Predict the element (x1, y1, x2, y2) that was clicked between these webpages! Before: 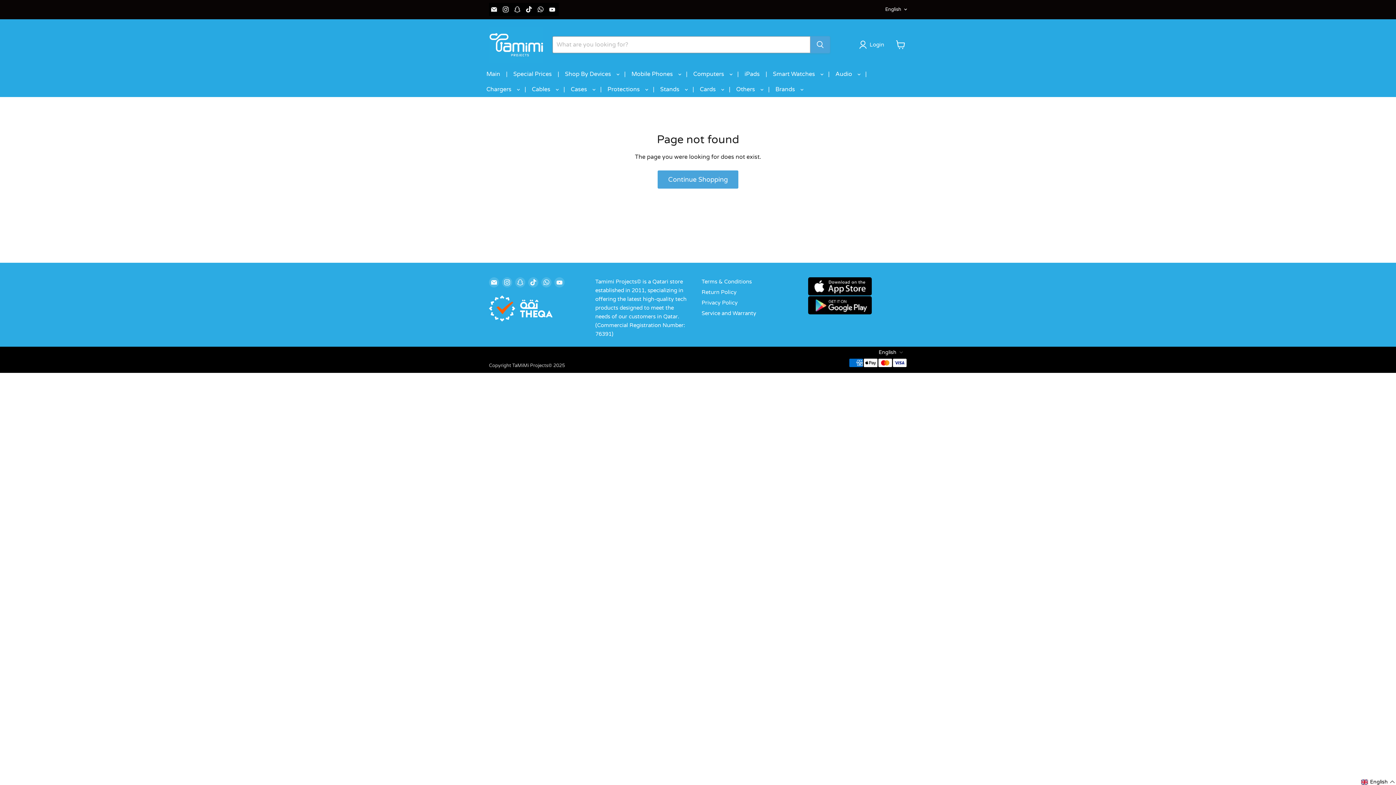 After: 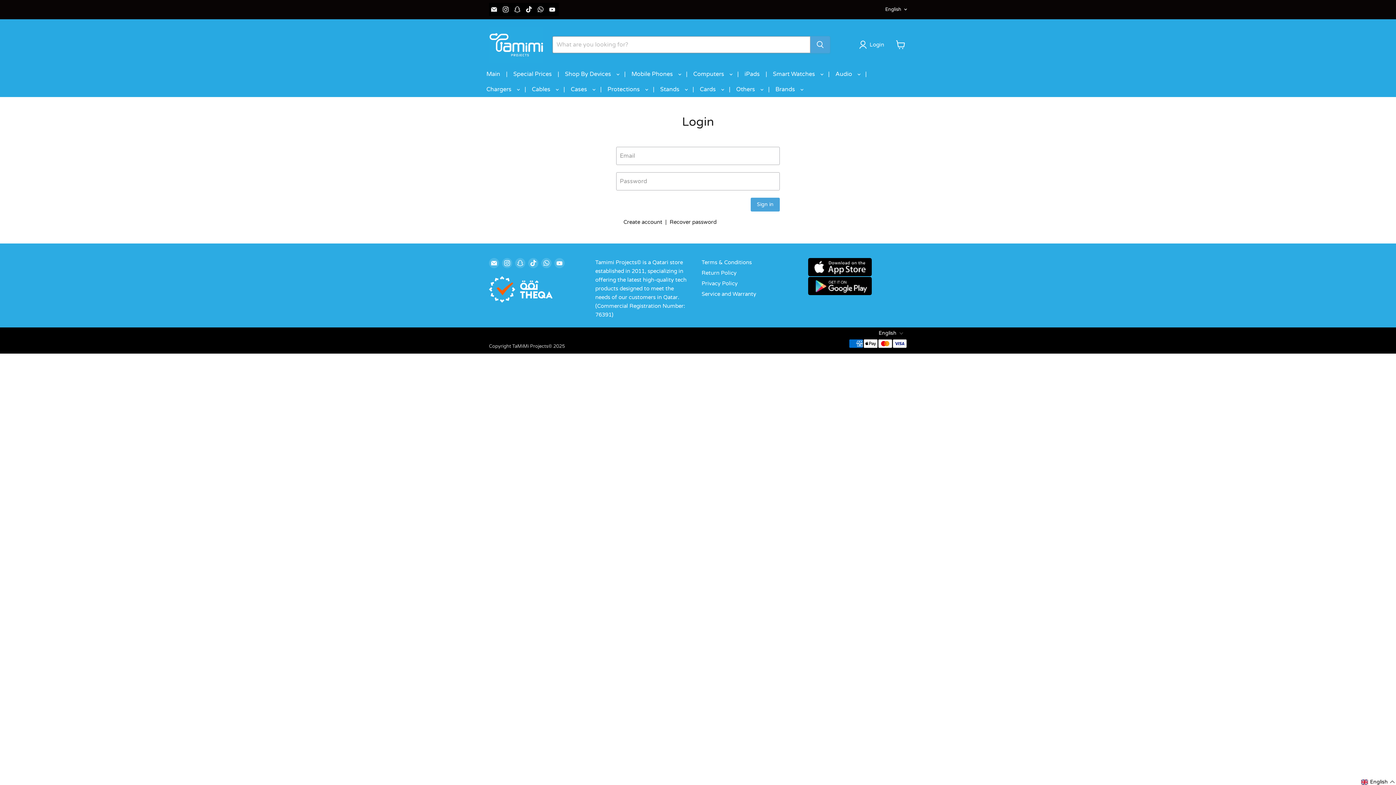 Action: label: Login bbox: (859, 40, 887, 49)